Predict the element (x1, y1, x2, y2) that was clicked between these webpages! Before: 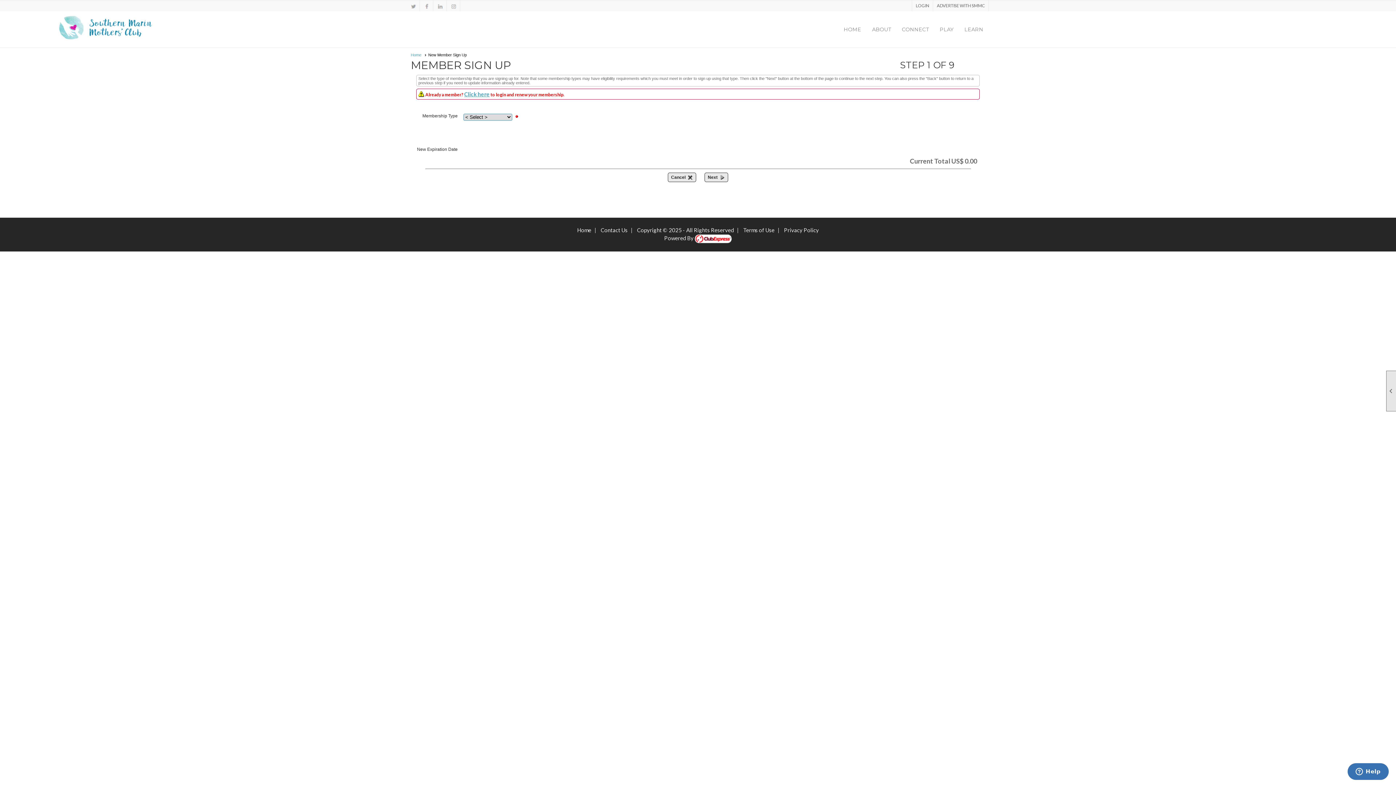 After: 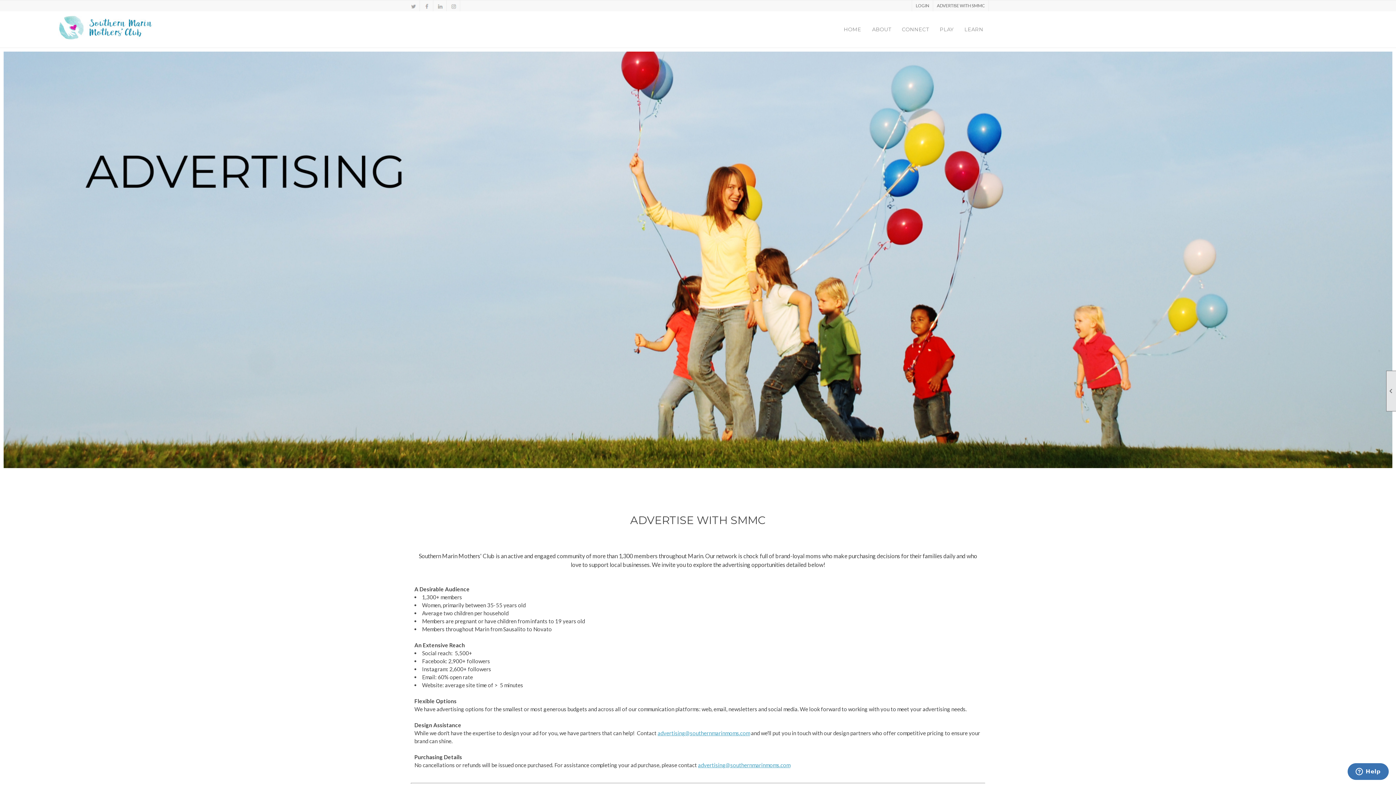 Action: bbox: (933, 0, 989, 11) label: ADVERTISE WITH SMMC